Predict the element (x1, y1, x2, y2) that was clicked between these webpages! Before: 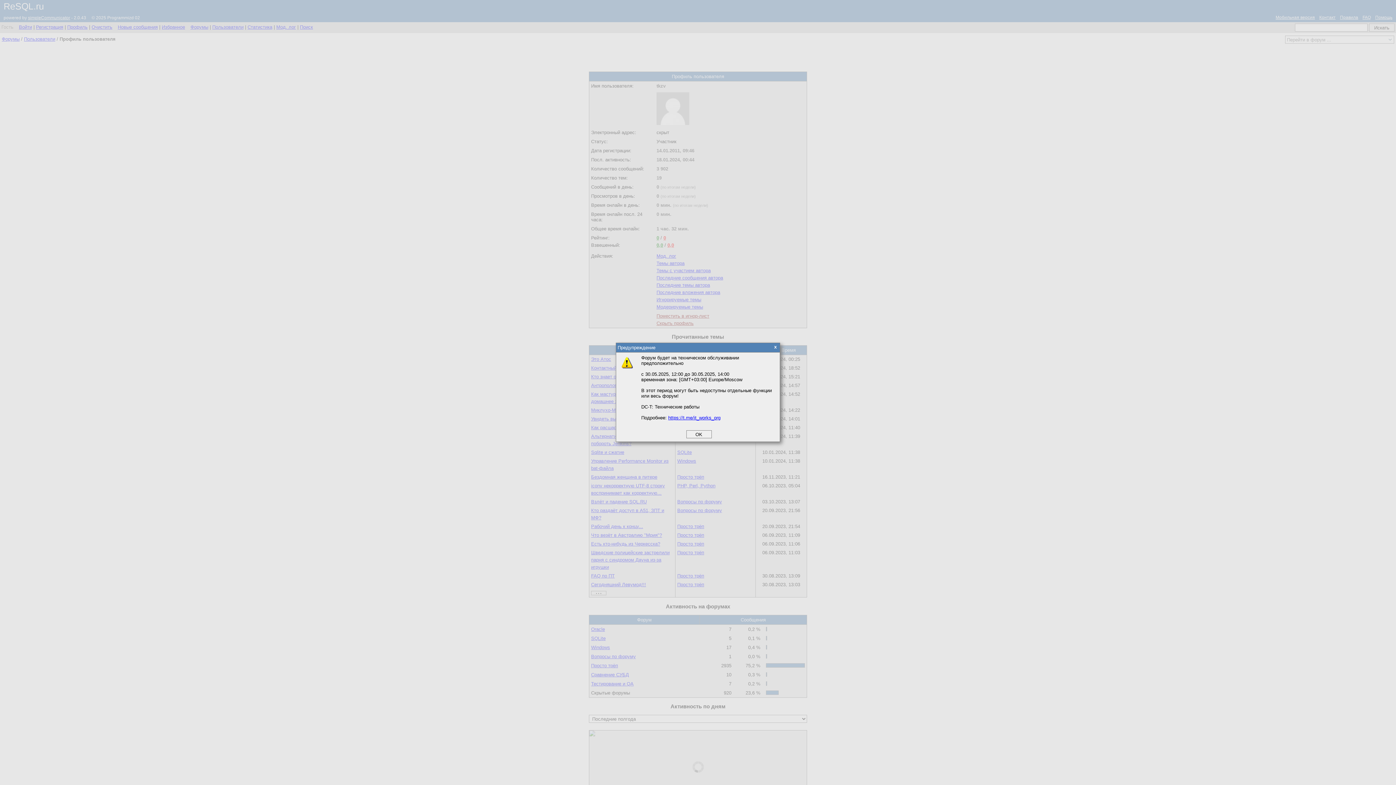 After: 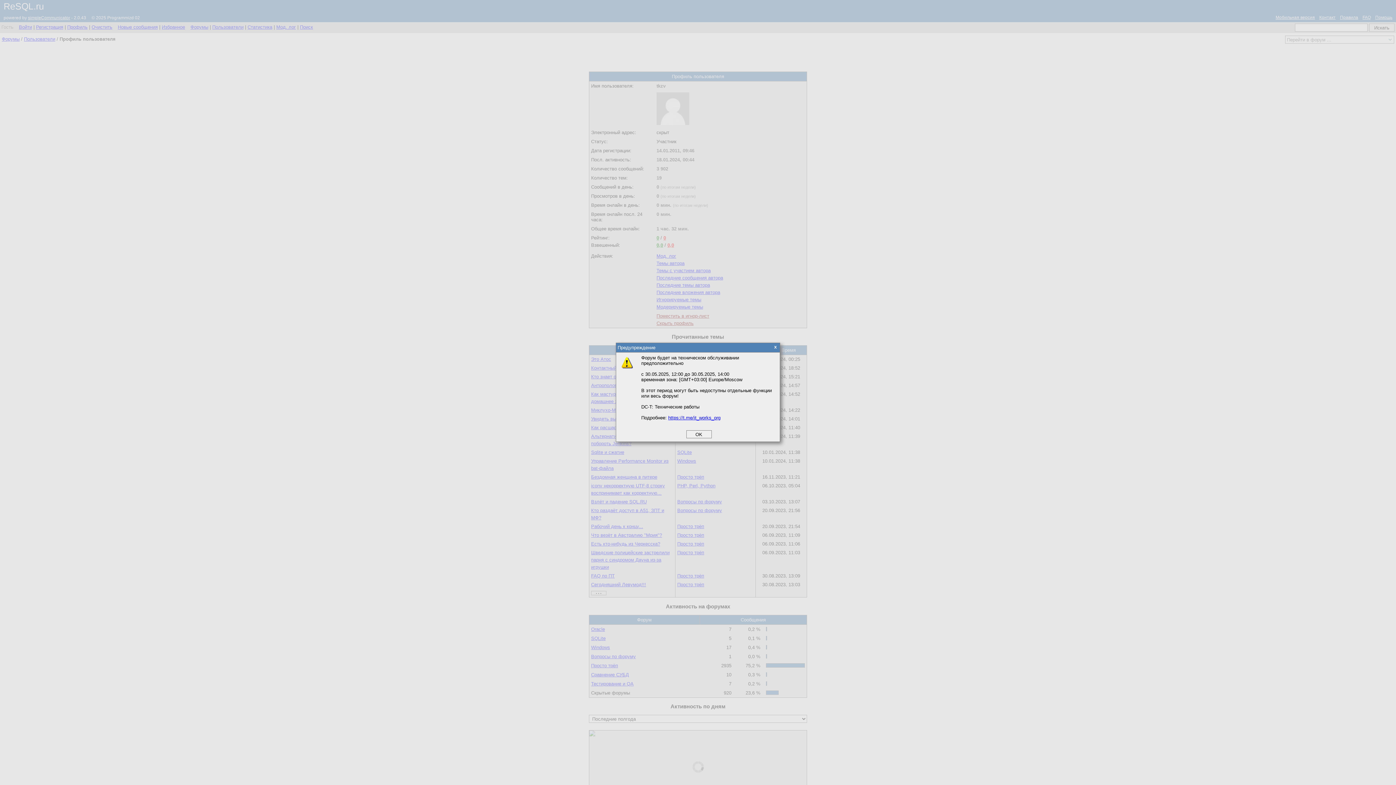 Action: label: https://t.me/it_works_org bbox: (668, 415, 720, 420)